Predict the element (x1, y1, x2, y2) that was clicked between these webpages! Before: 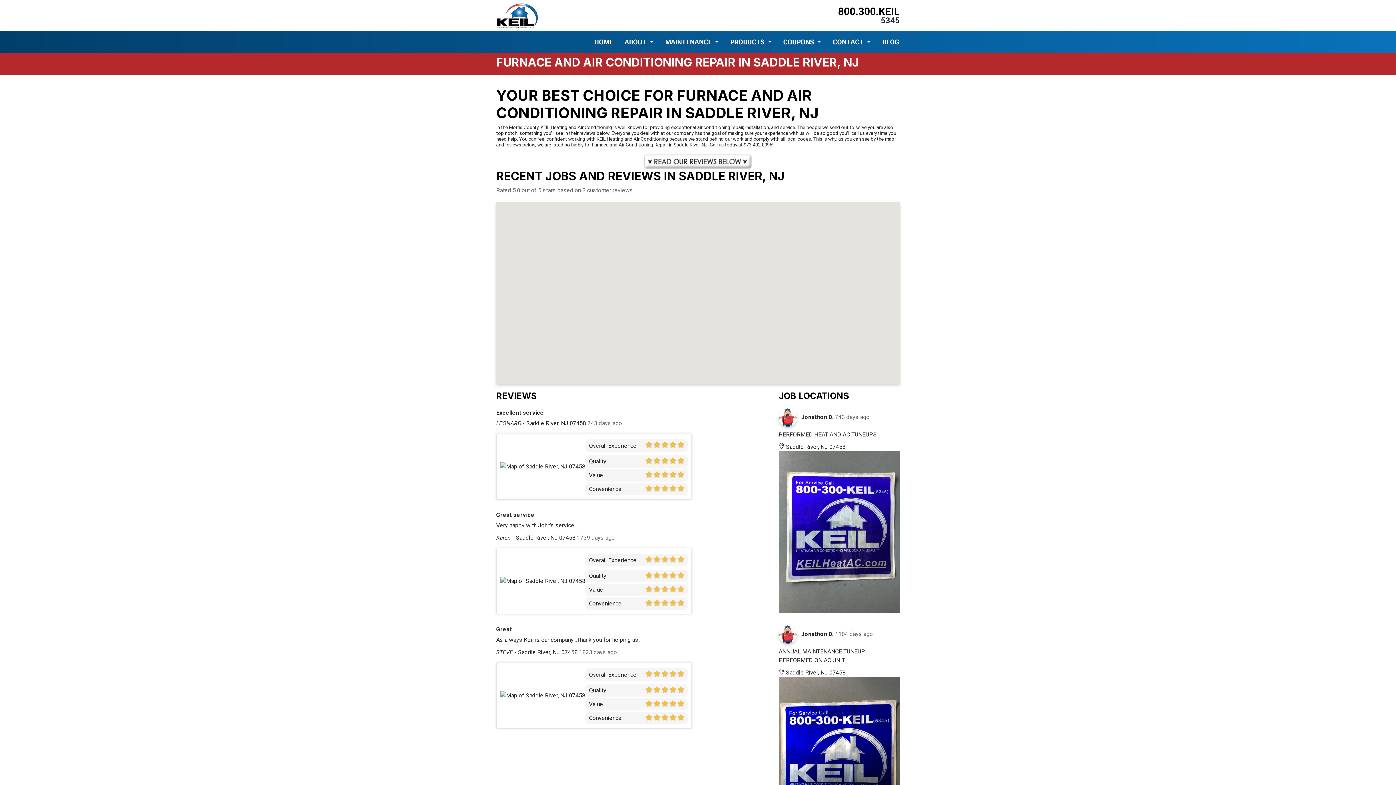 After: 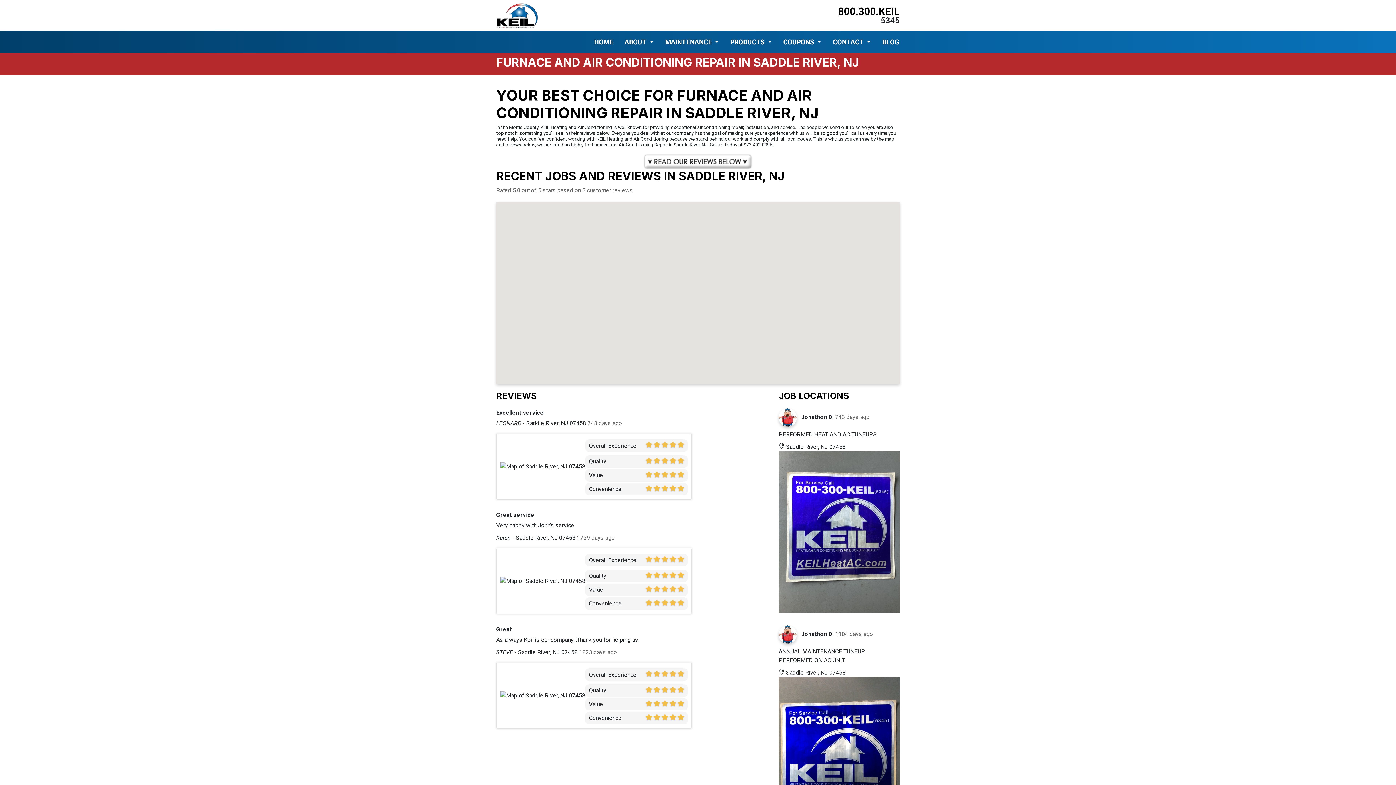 Action: label: 800.300.KEIL bbox: (838, 5, 900, 17)